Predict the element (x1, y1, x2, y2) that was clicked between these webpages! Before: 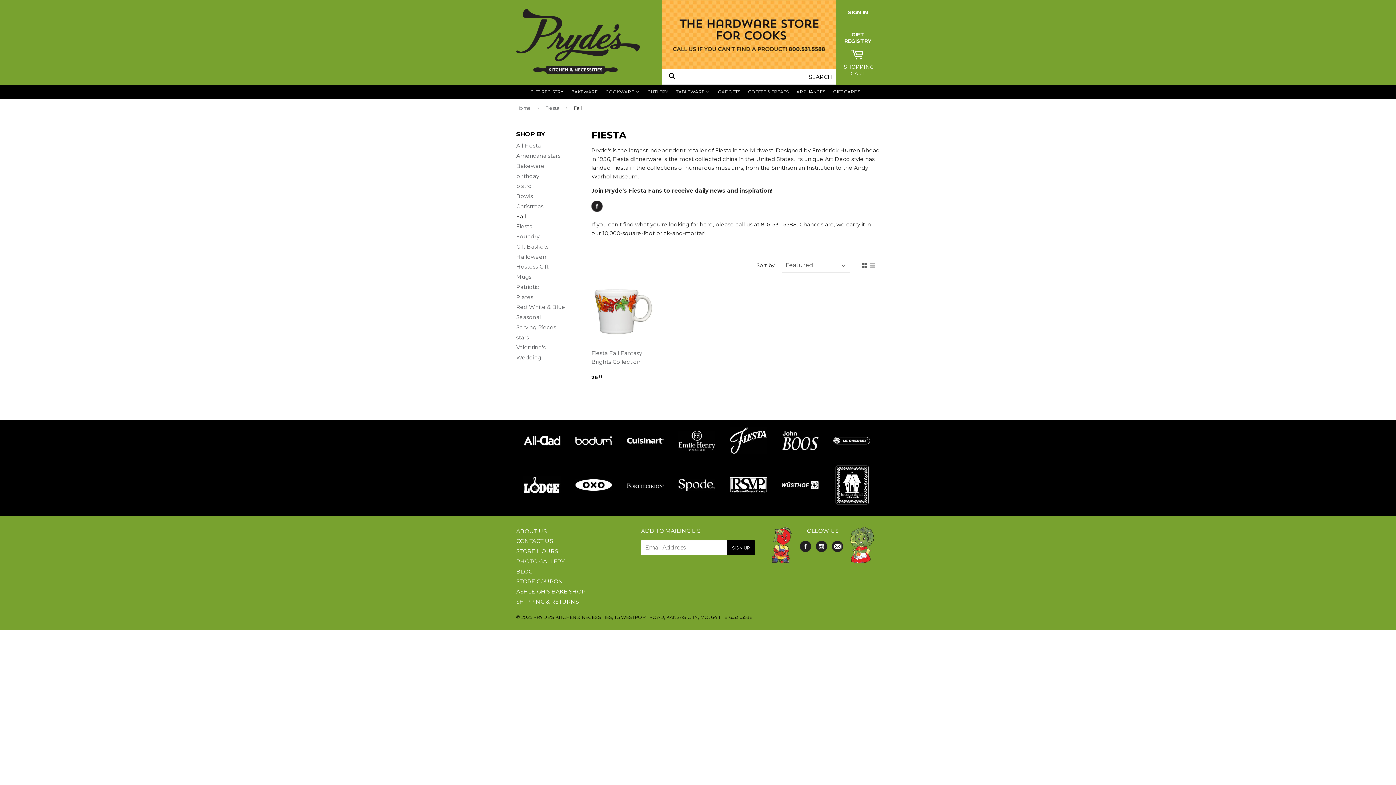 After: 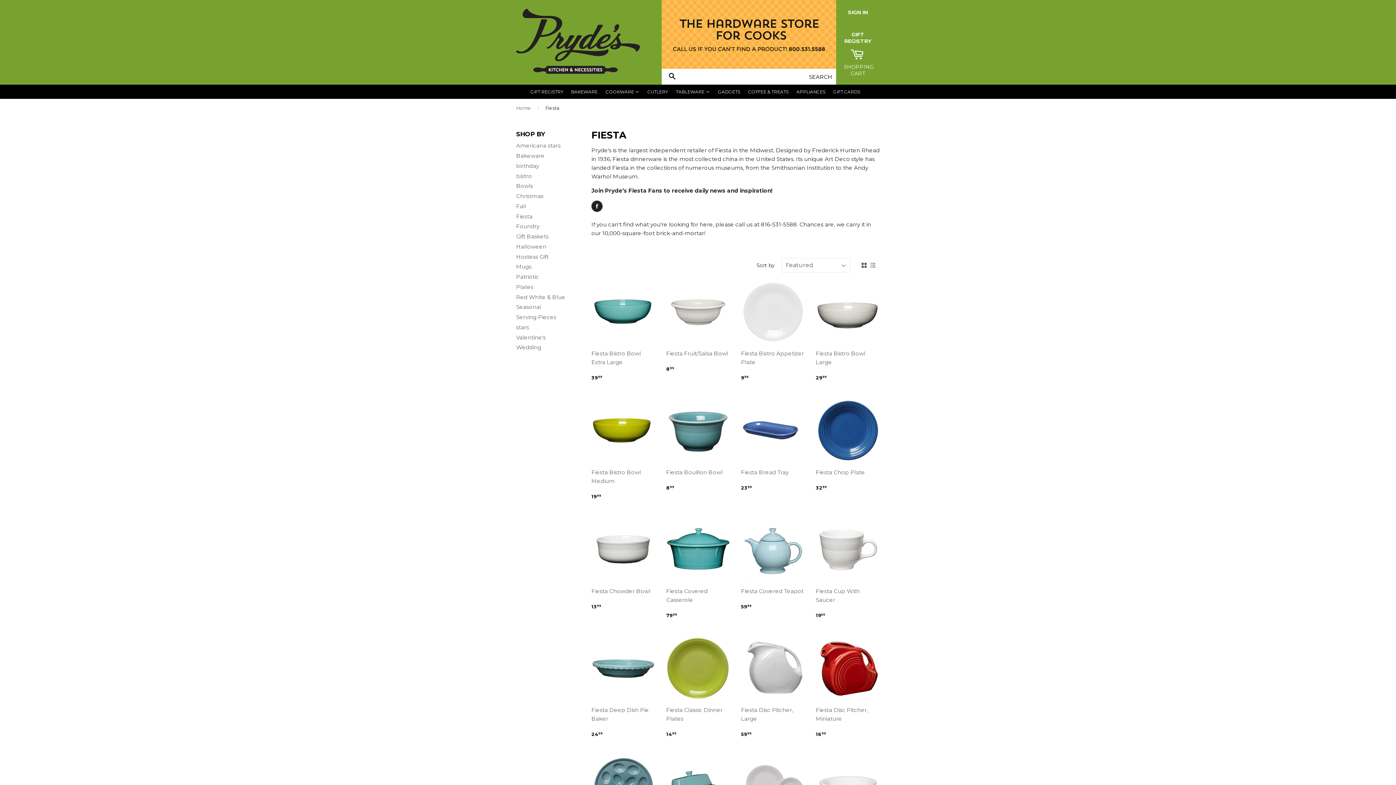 Action: label: All Fiesta bbox: (516, 142, 541, 149)